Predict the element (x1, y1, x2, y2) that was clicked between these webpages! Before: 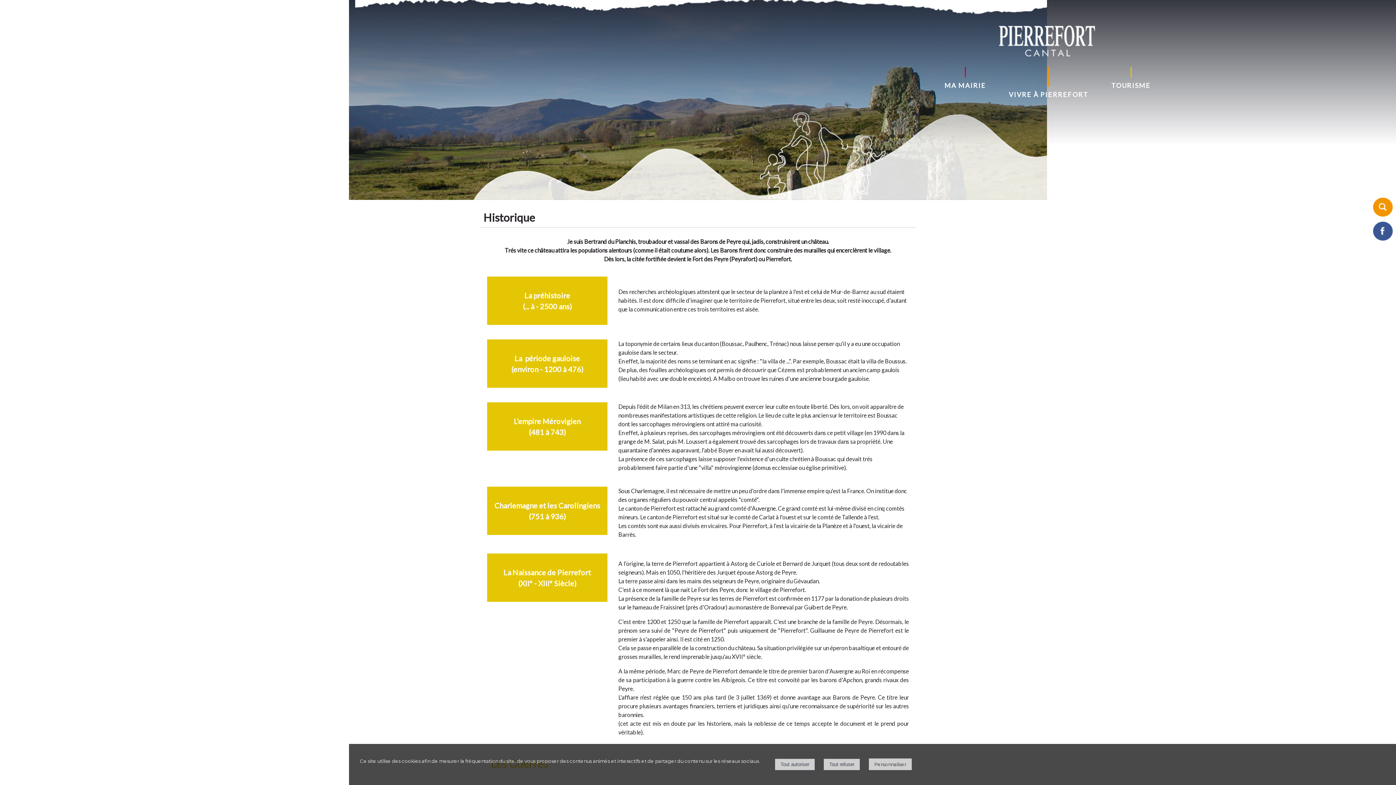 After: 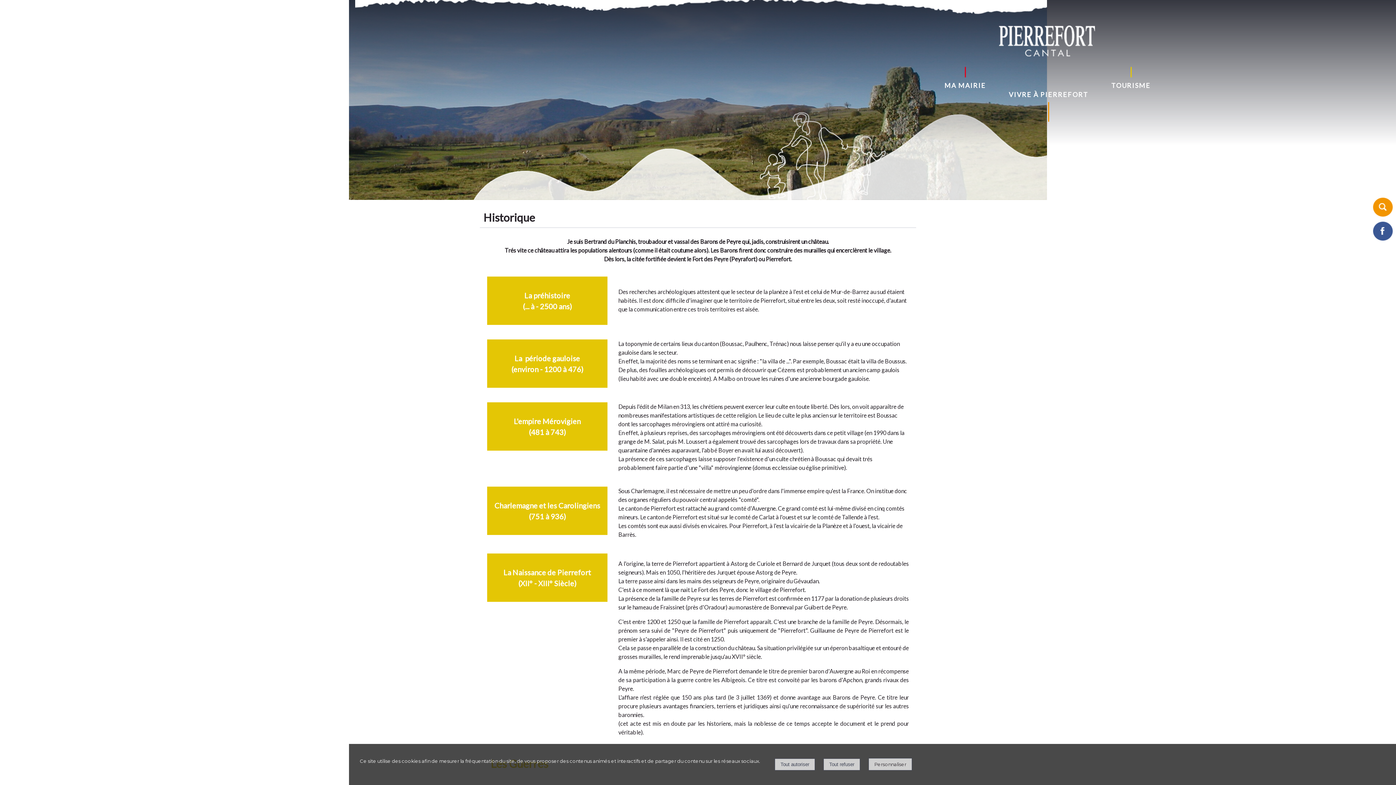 Action: label: VIVRE À PIERREFORT bbox: (997, 73, 1099, 101)